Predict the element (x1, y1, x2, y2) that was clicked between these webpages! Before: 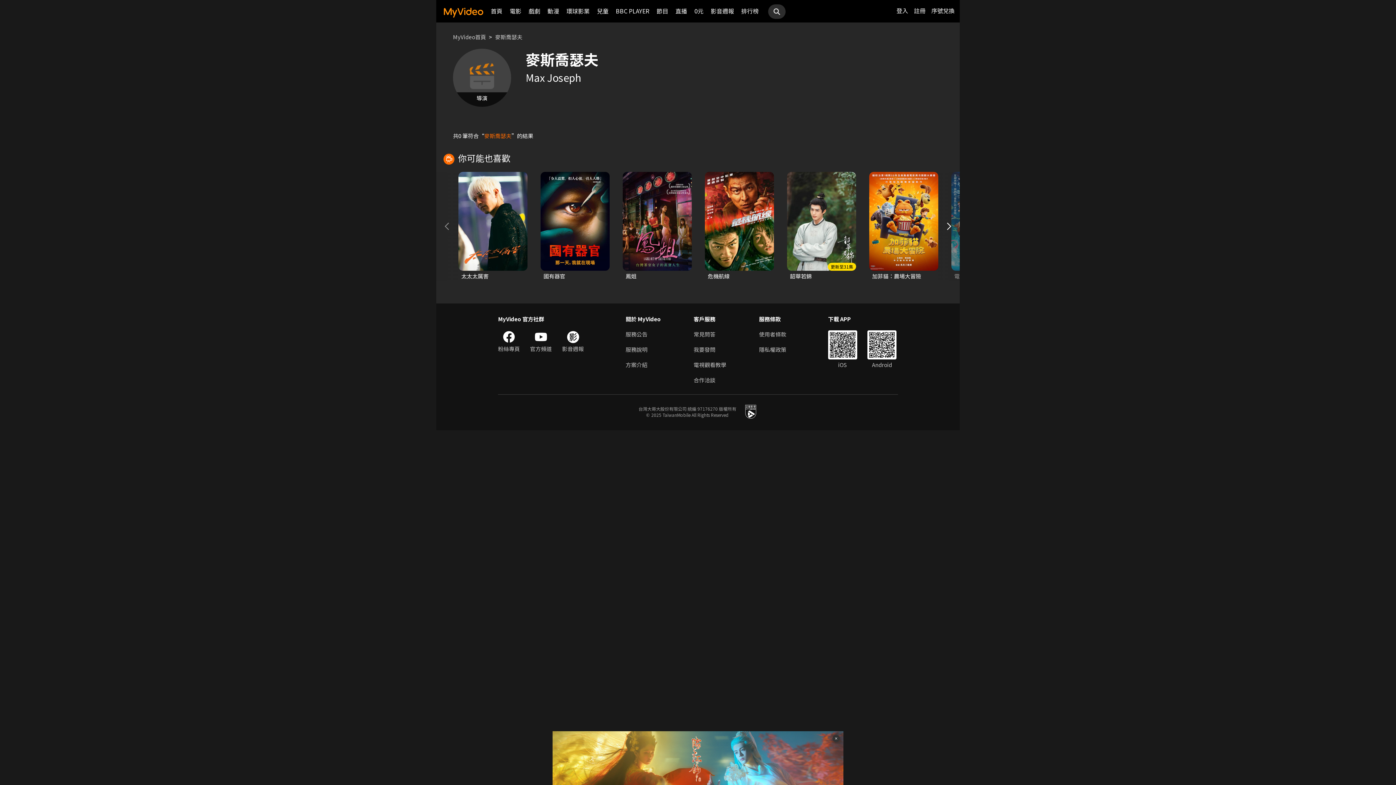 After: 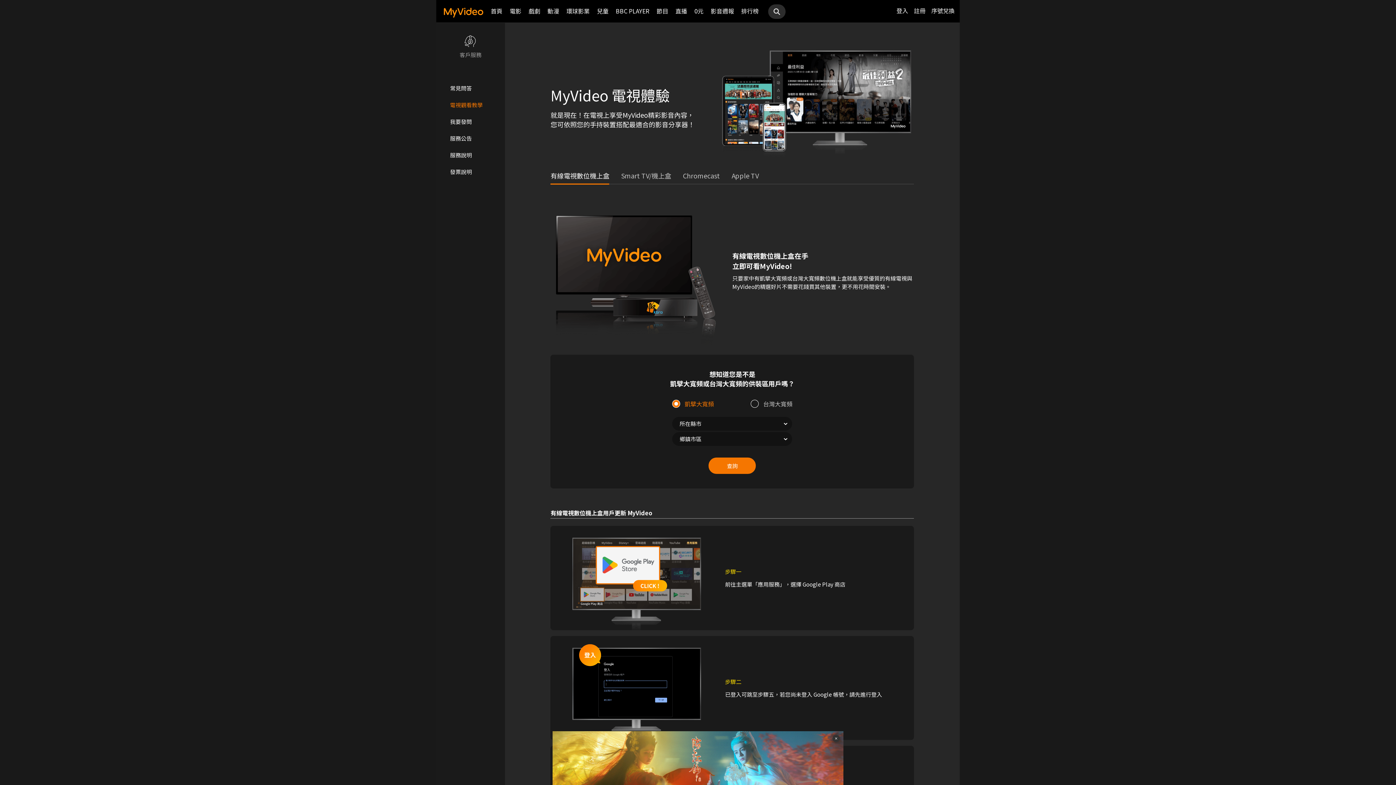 Action: bbox: (693, 361, 726, 369) label: 電視觀看教學